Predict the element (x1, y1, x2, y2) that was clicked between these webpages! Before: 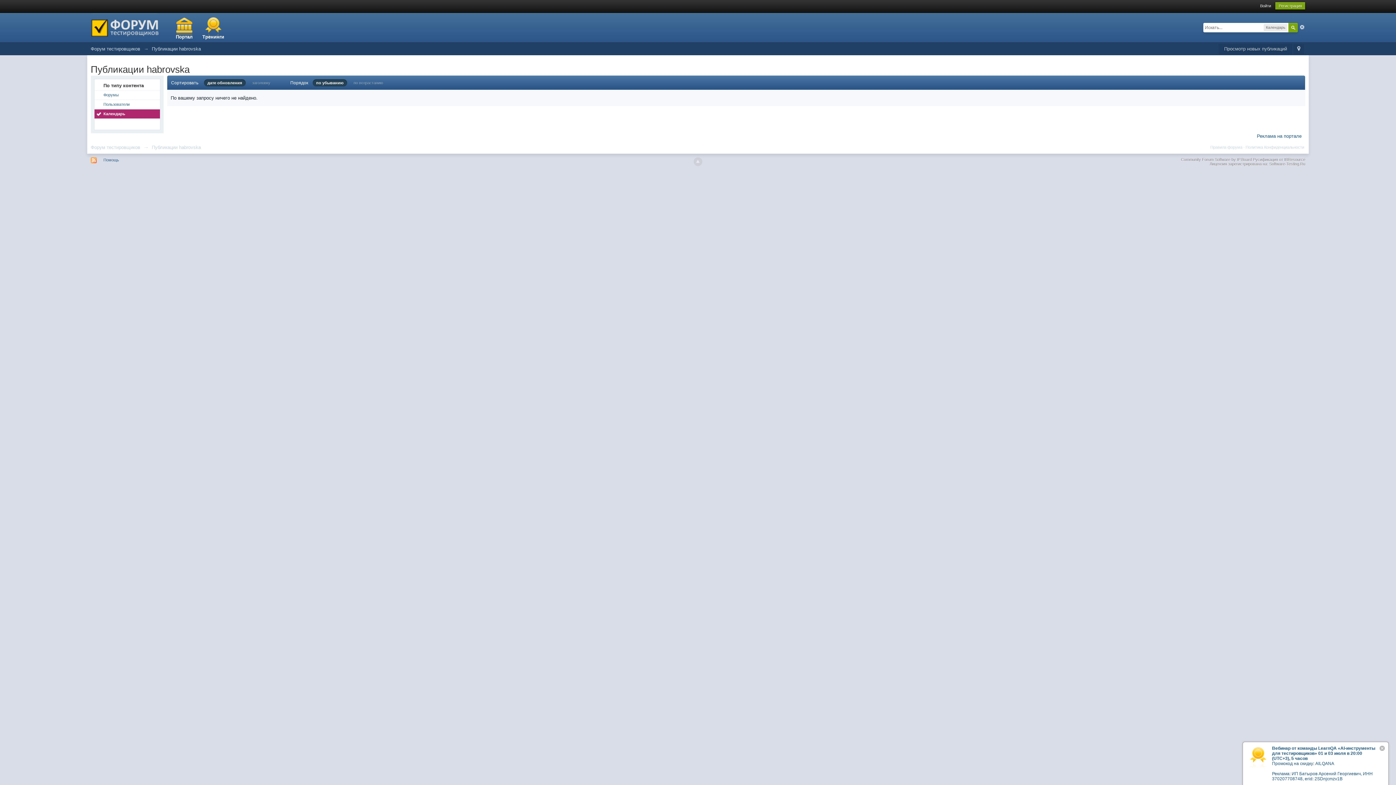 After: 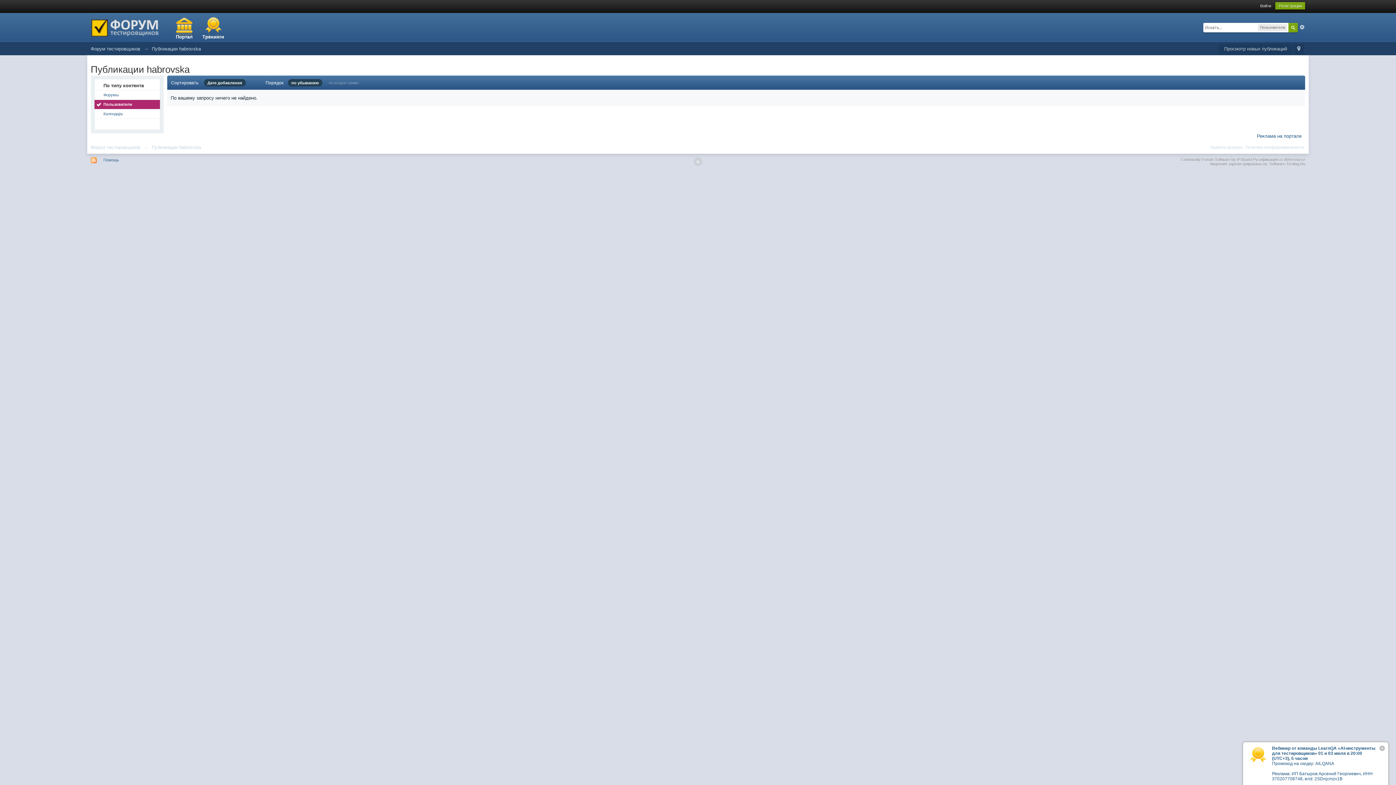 Action: label: Пользователи bbox: (94, 100, 159, 109)